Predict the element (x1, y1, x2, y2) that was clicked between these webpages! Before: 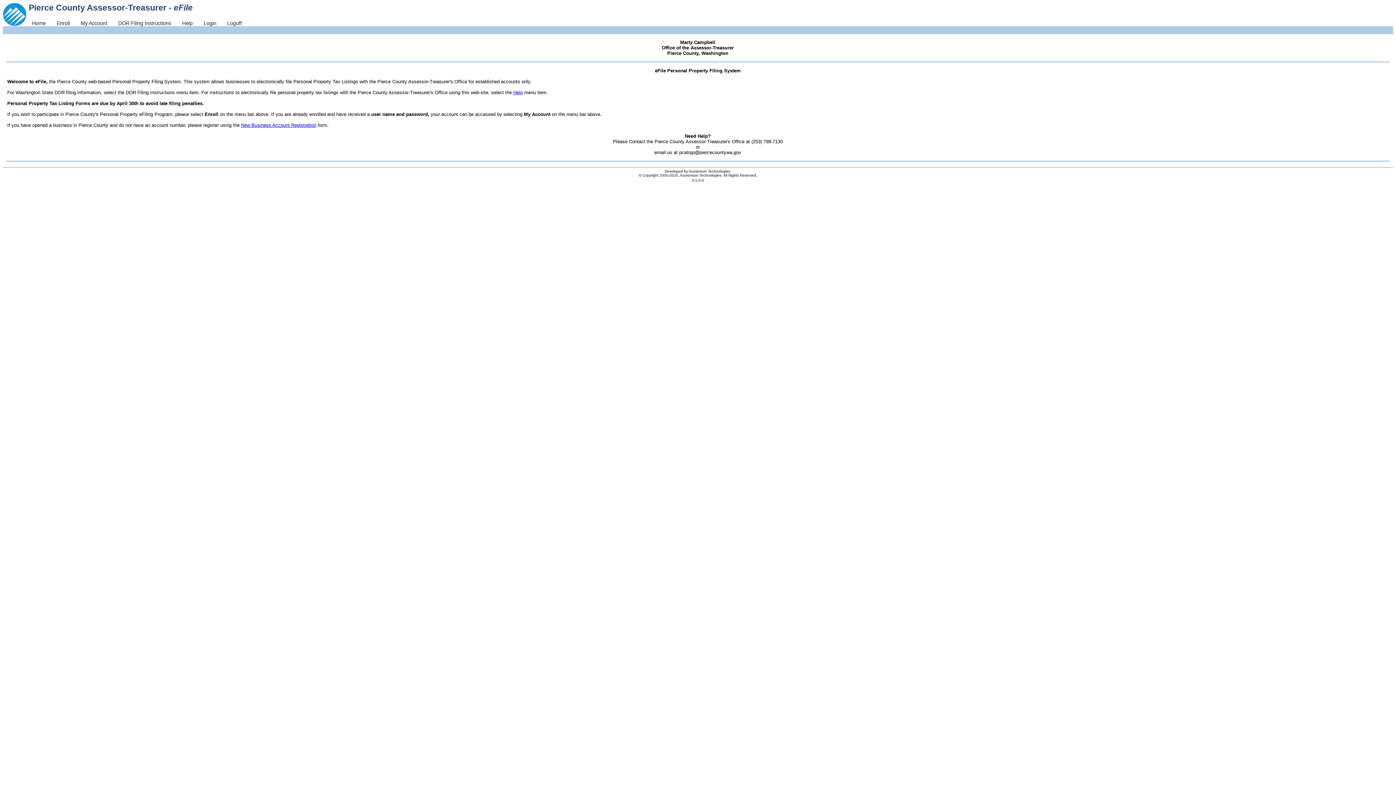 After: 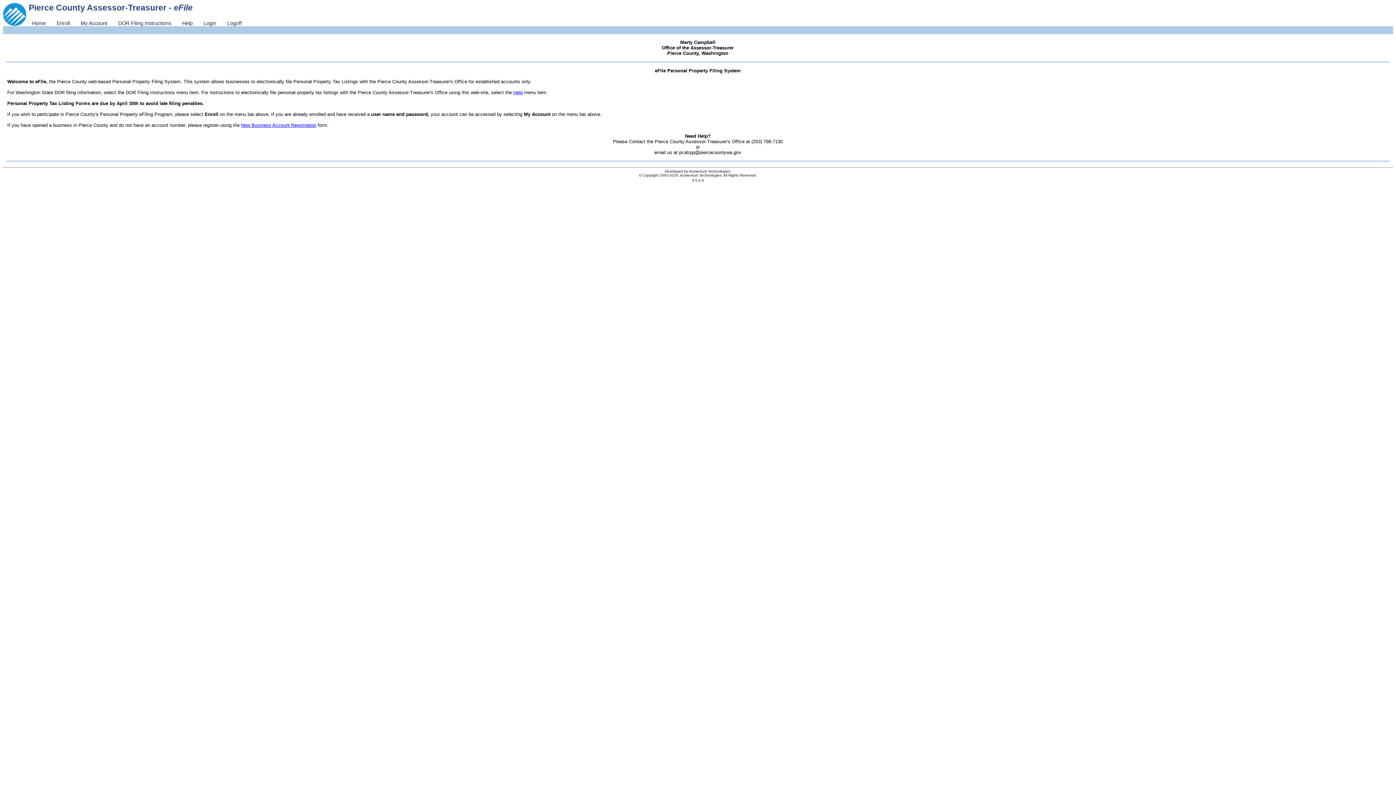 Action: label: New Business Account Registration bbox: (241, 122, 316, 128)